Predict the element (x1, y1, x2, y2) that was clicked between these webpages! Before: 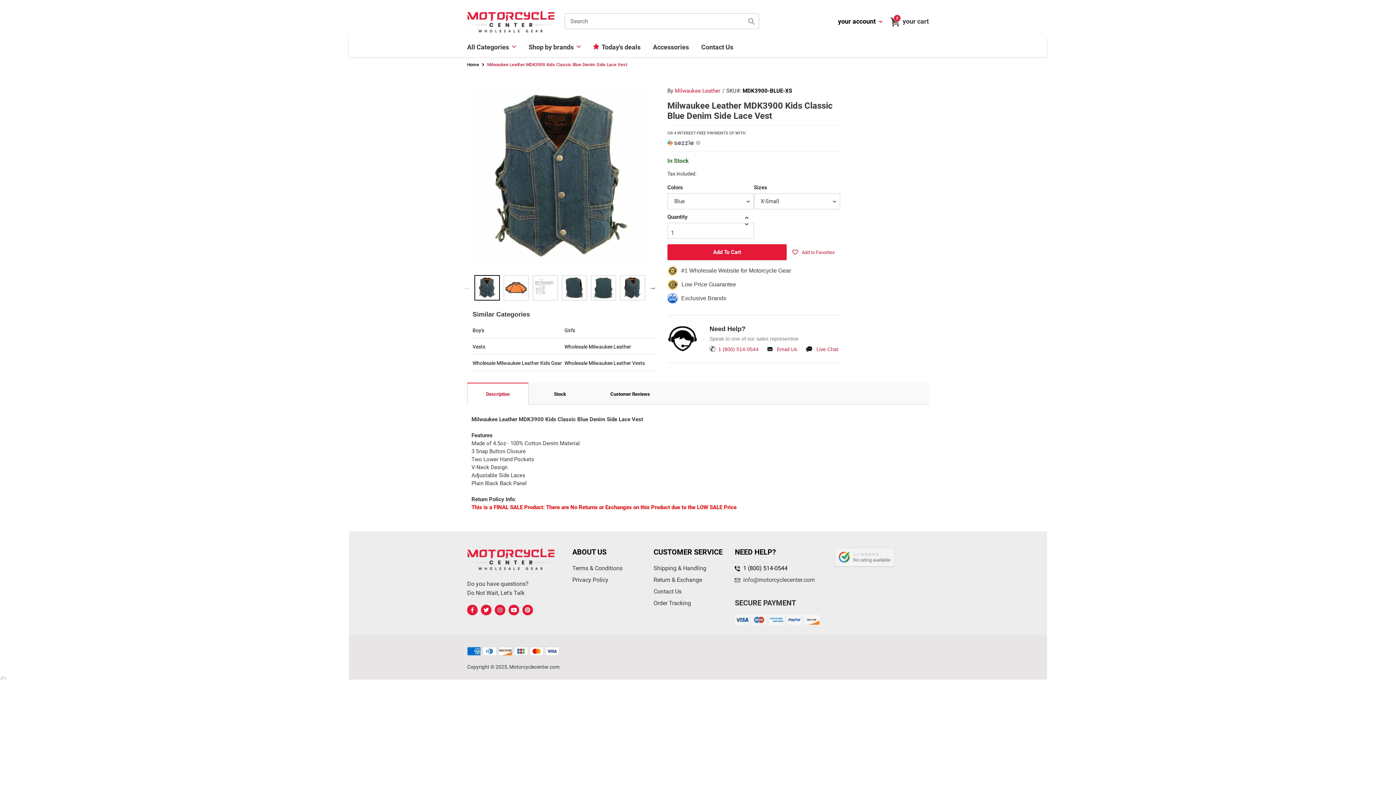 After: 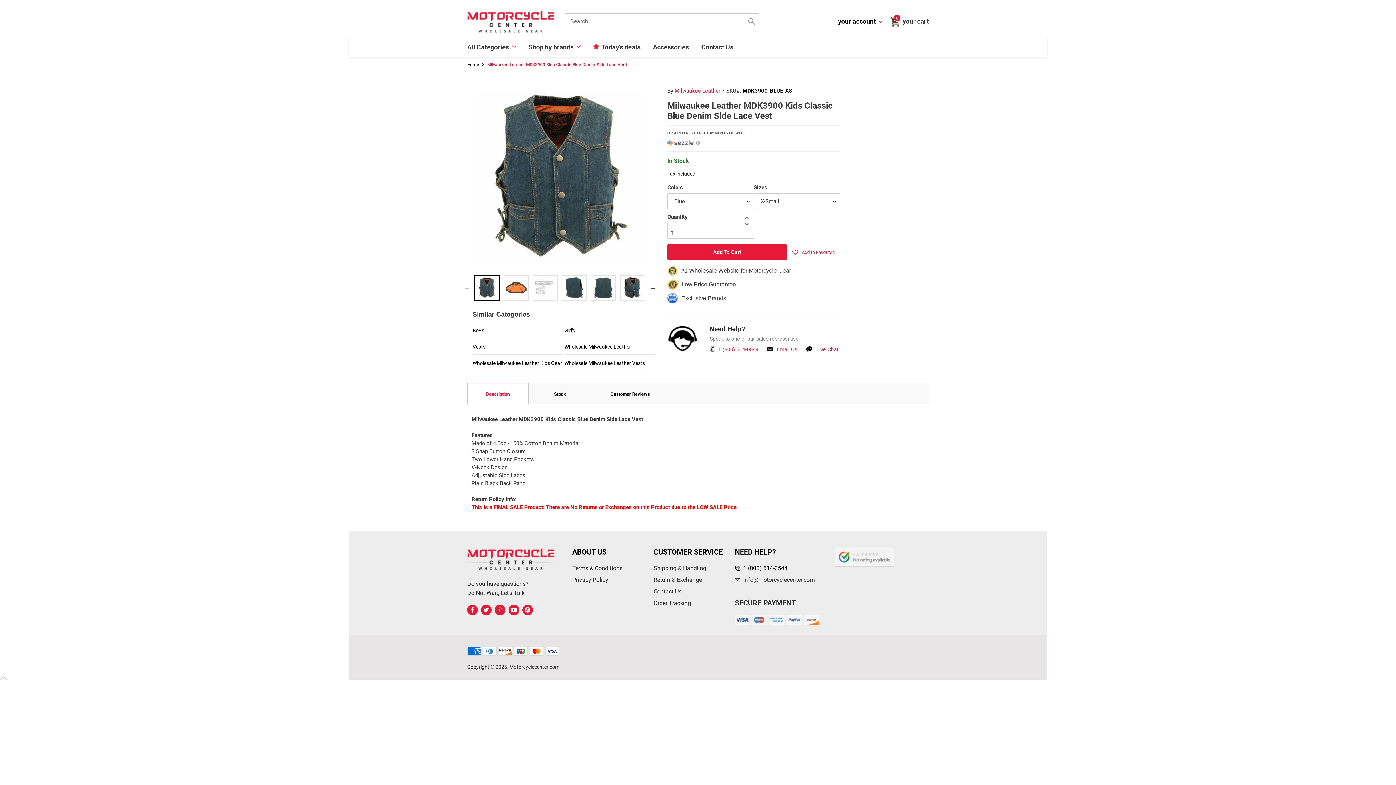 Action: label: Description bbox: (467, 382, 528, 405)